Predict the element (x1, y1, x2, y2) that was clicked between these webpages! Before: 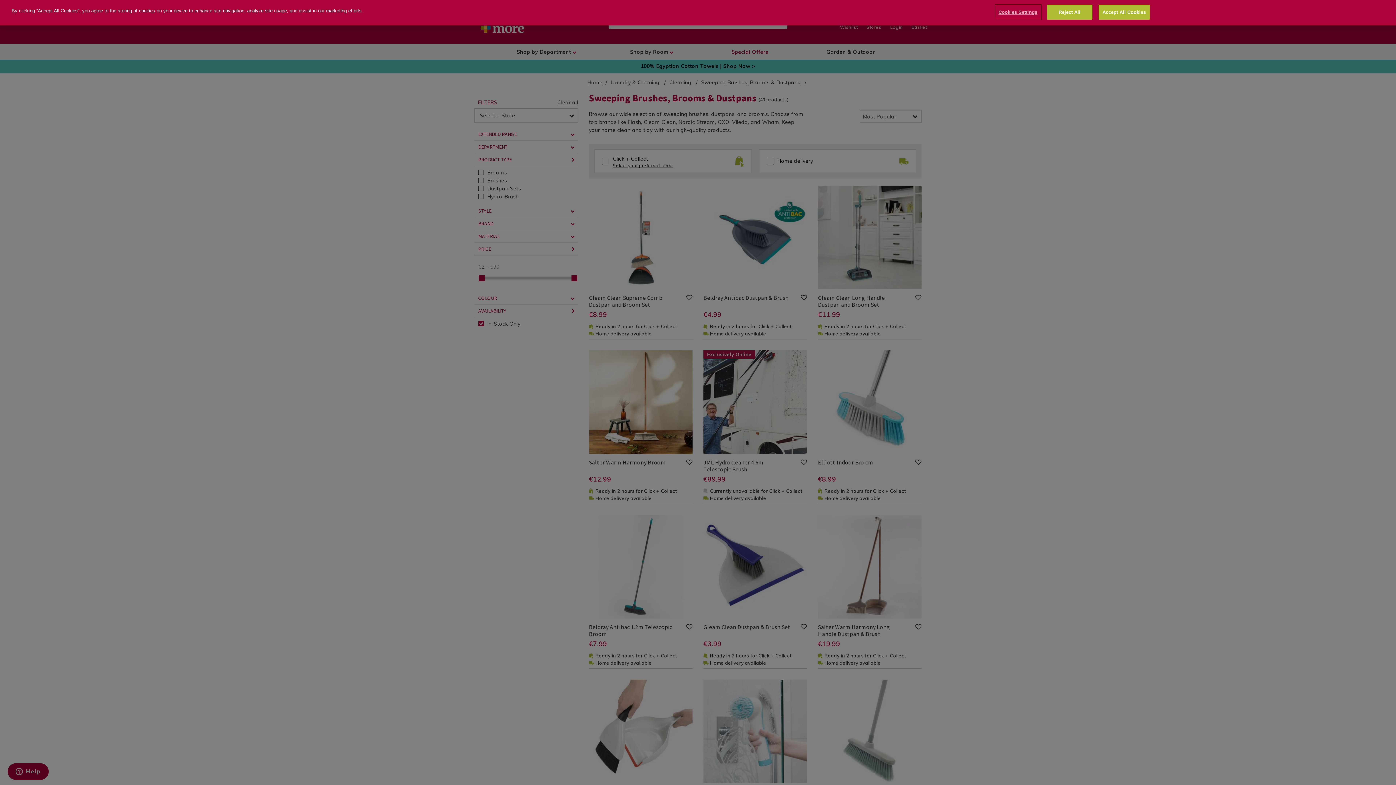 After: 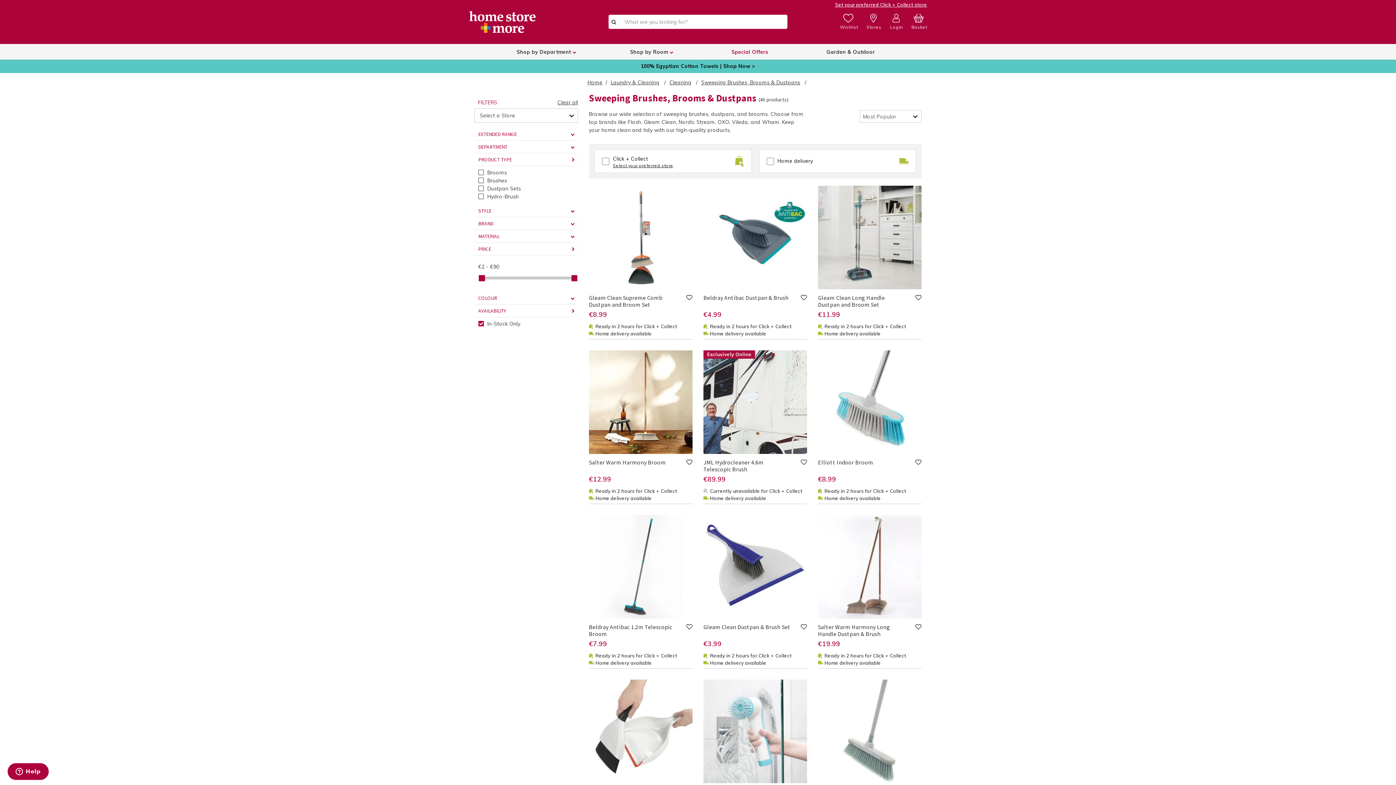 Action: bbox: (1098, 4, 1150, 19) label: Accept All Cookies